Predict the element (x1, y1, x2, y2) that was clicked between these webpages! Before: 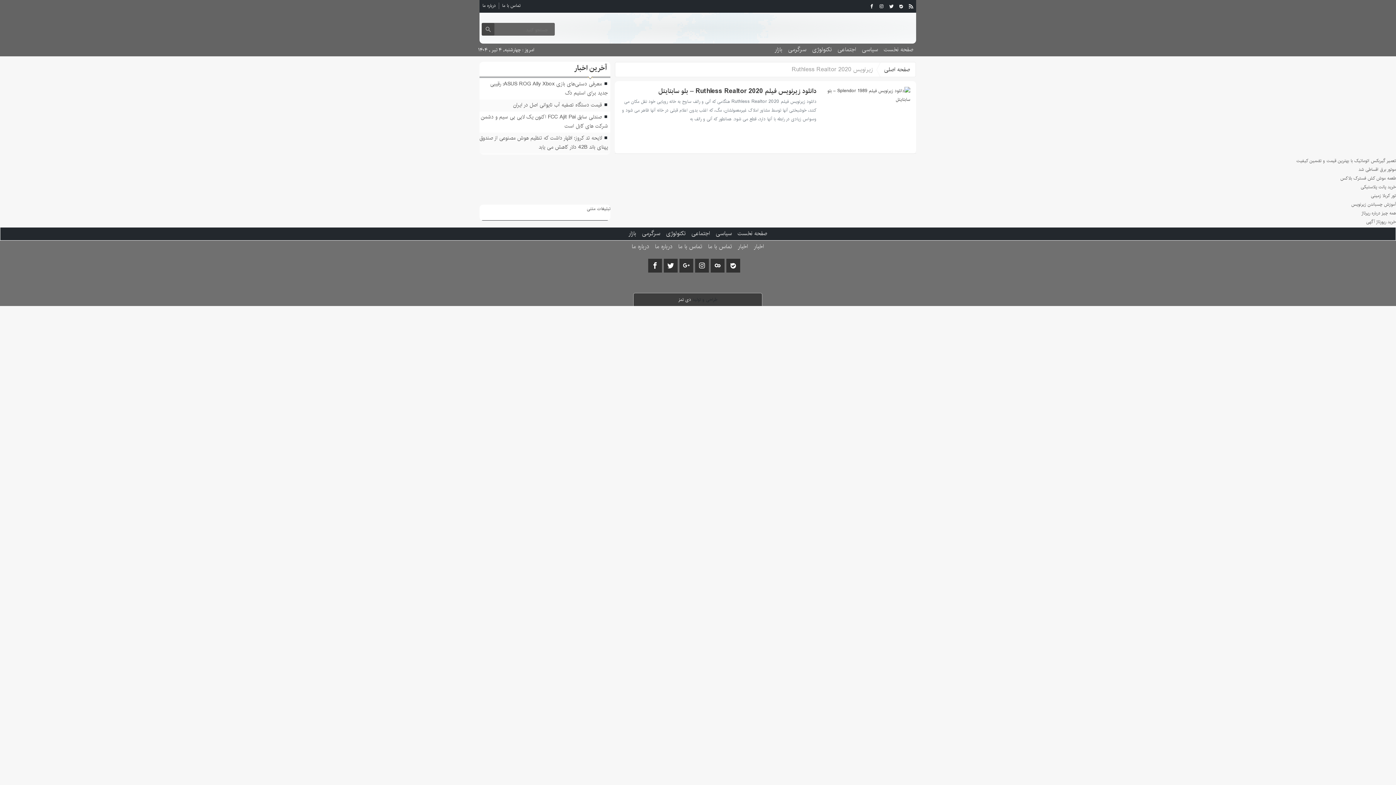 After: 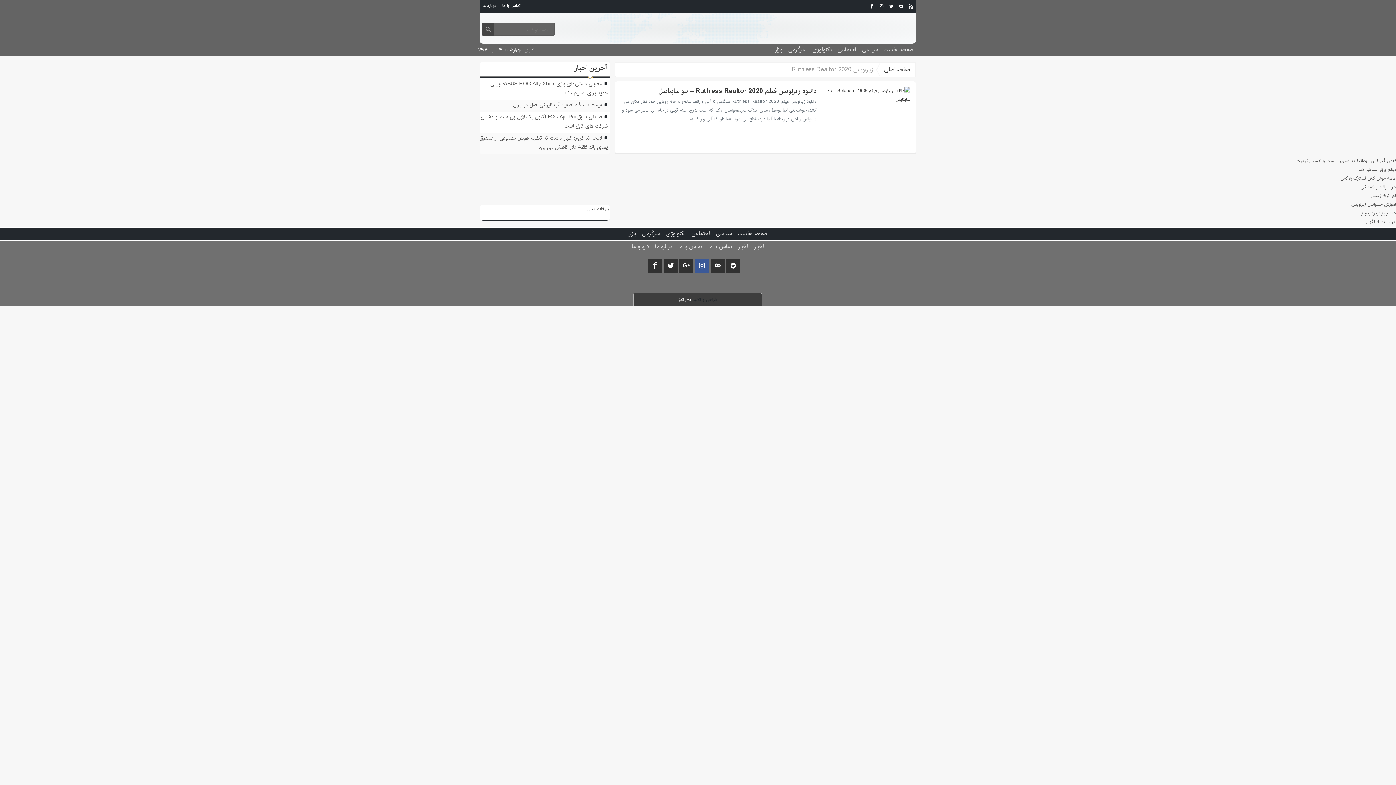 Action: bbox: (695, 258, 709, 272)